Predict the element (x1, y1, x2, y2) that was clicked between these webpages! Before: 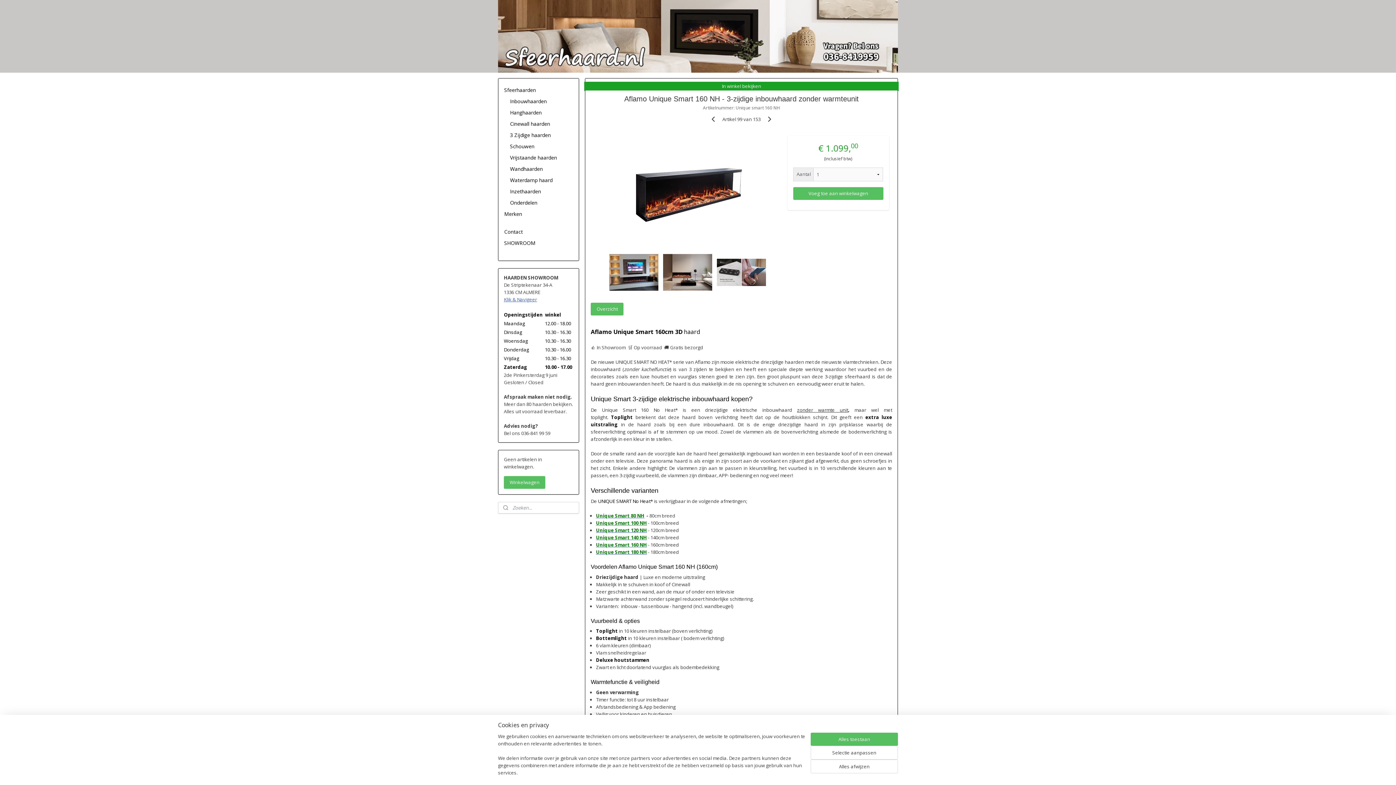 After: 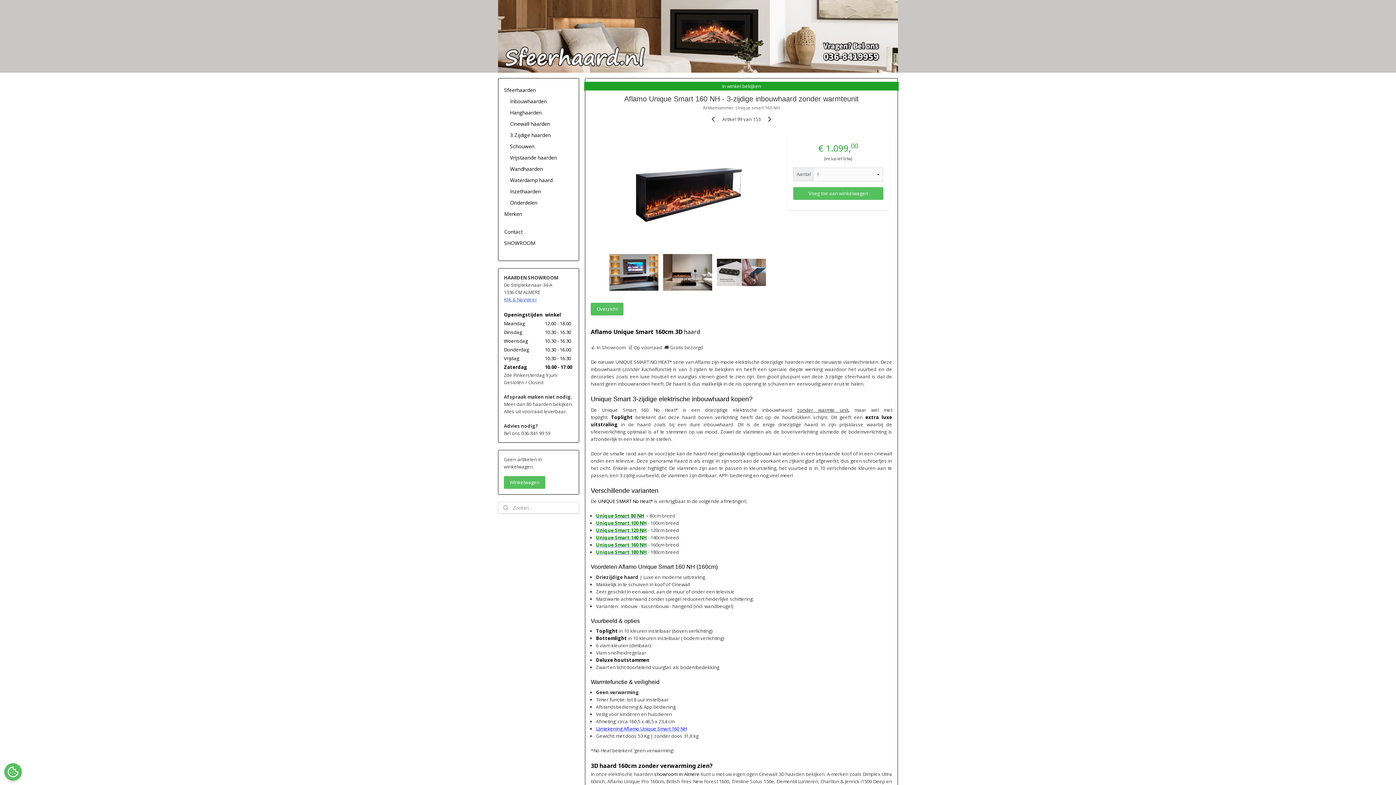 Action: bbox: (810, 738, 898, 751) label: Alles toestaan